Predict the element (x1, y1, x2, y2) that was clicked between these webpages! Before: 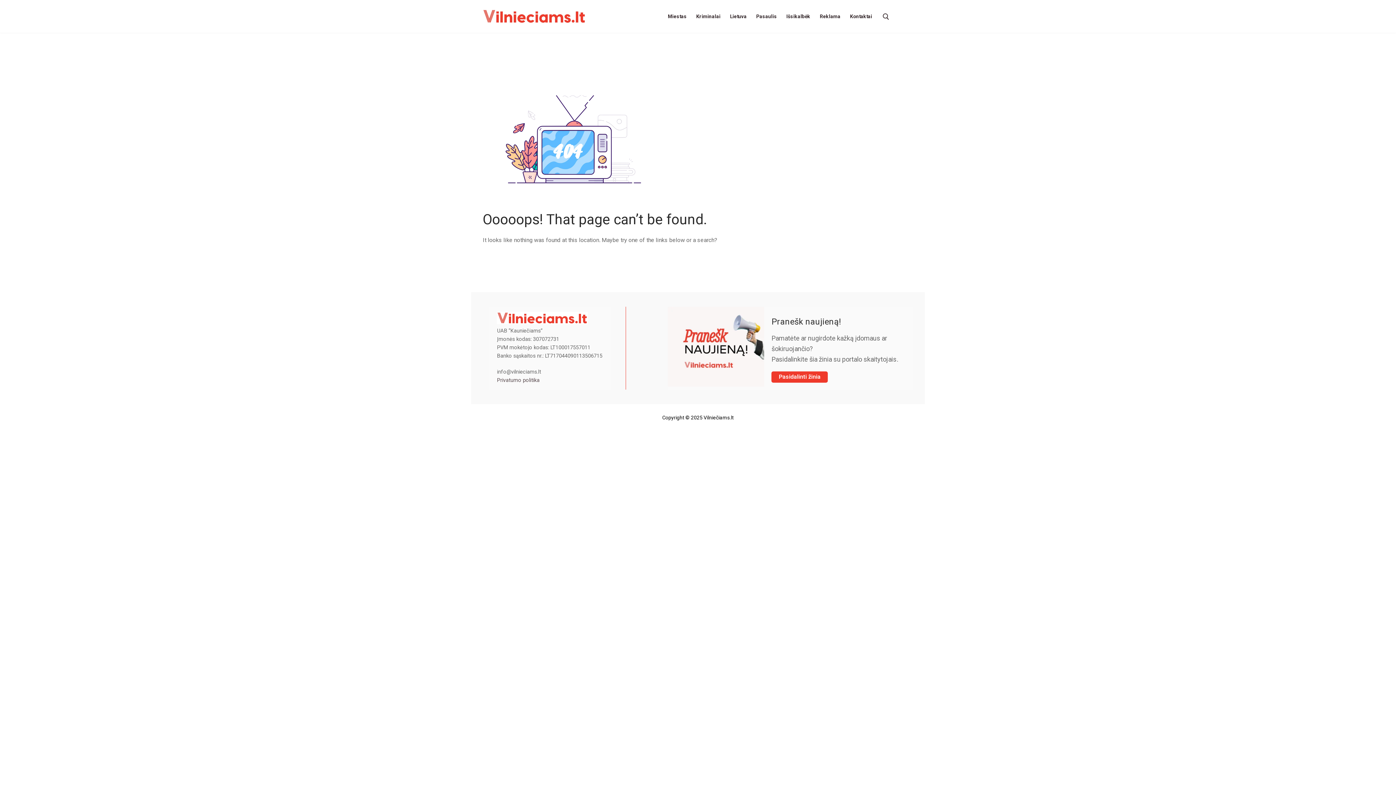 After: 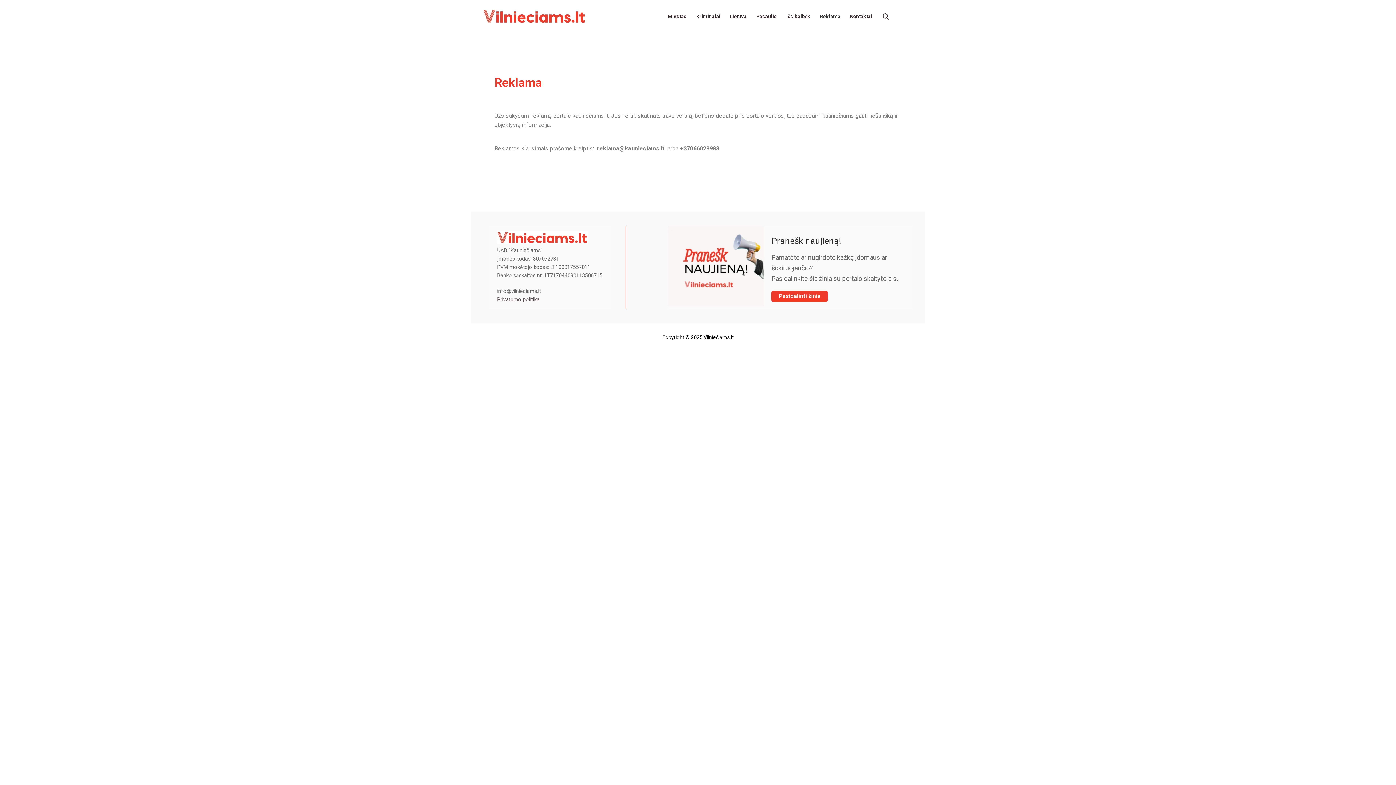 Action: label: Reklama bbox: (815, 2, 845, 29)